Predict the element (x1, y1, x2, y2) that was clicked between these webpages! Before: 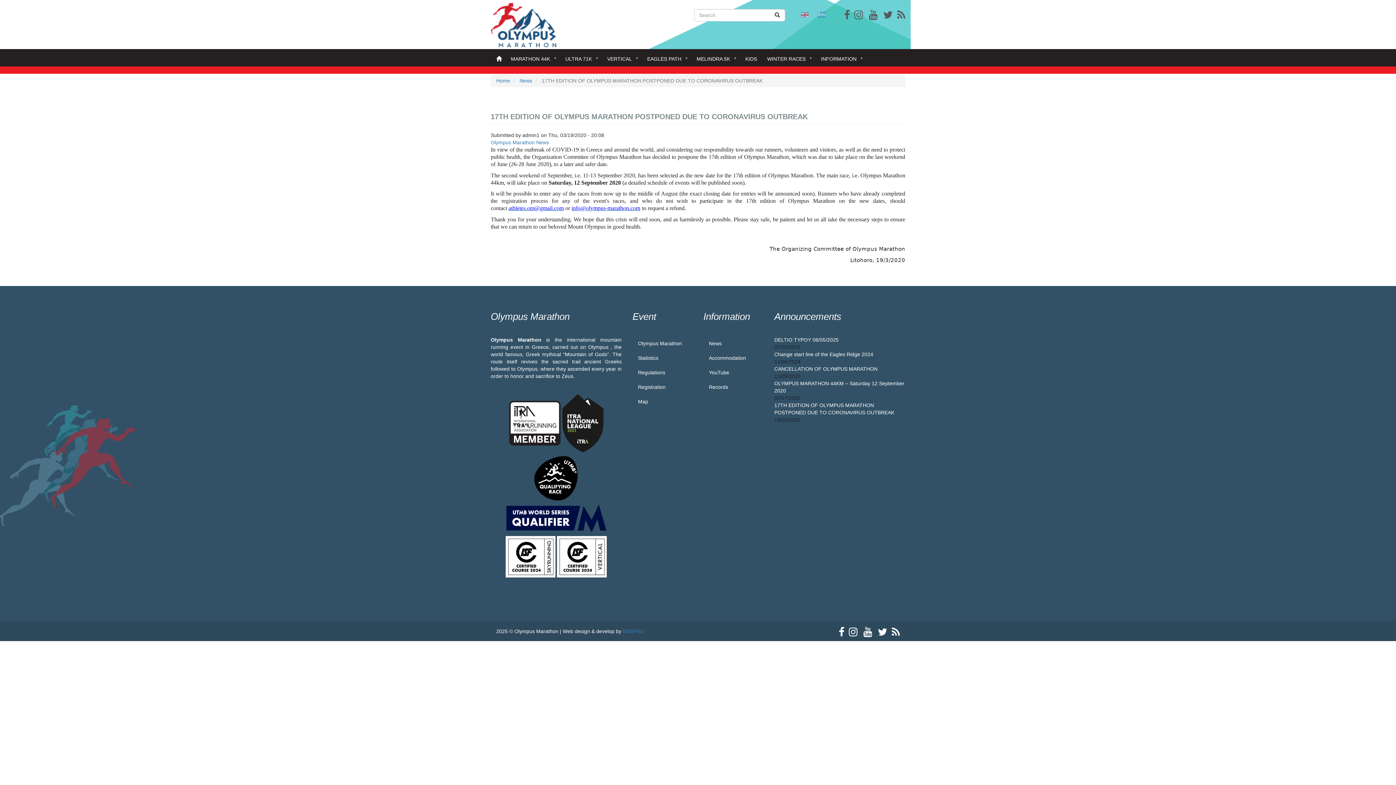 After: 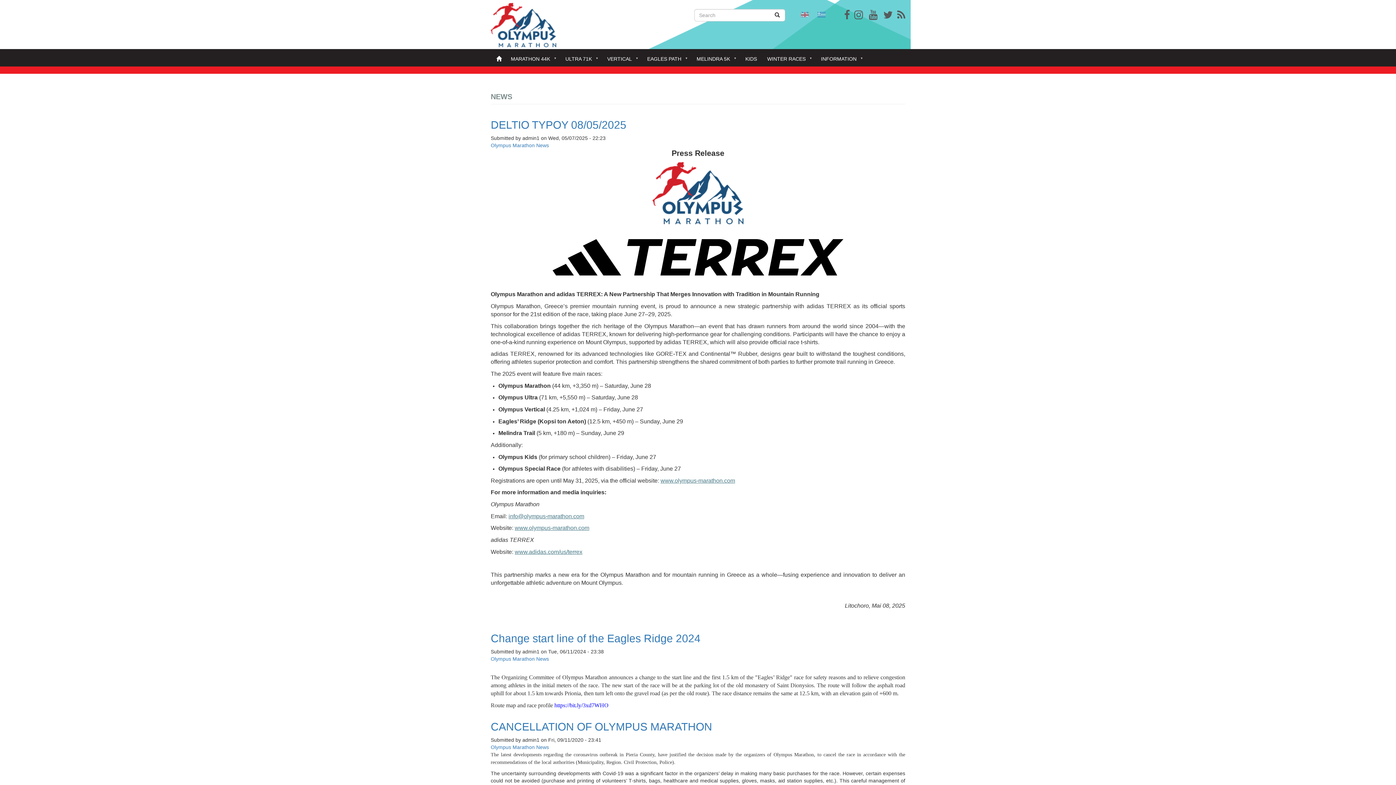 Action: bbox: (519, 77, 532, 83) label: News